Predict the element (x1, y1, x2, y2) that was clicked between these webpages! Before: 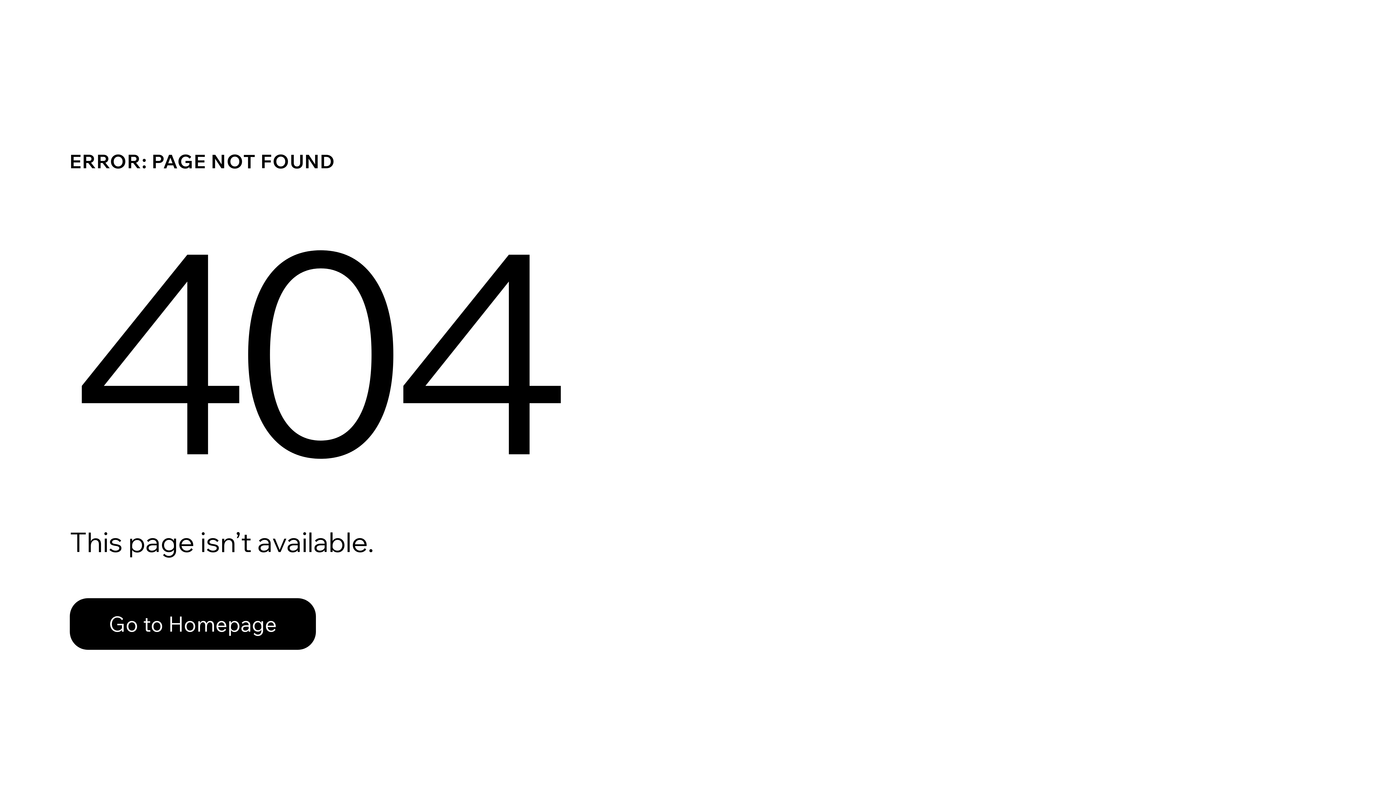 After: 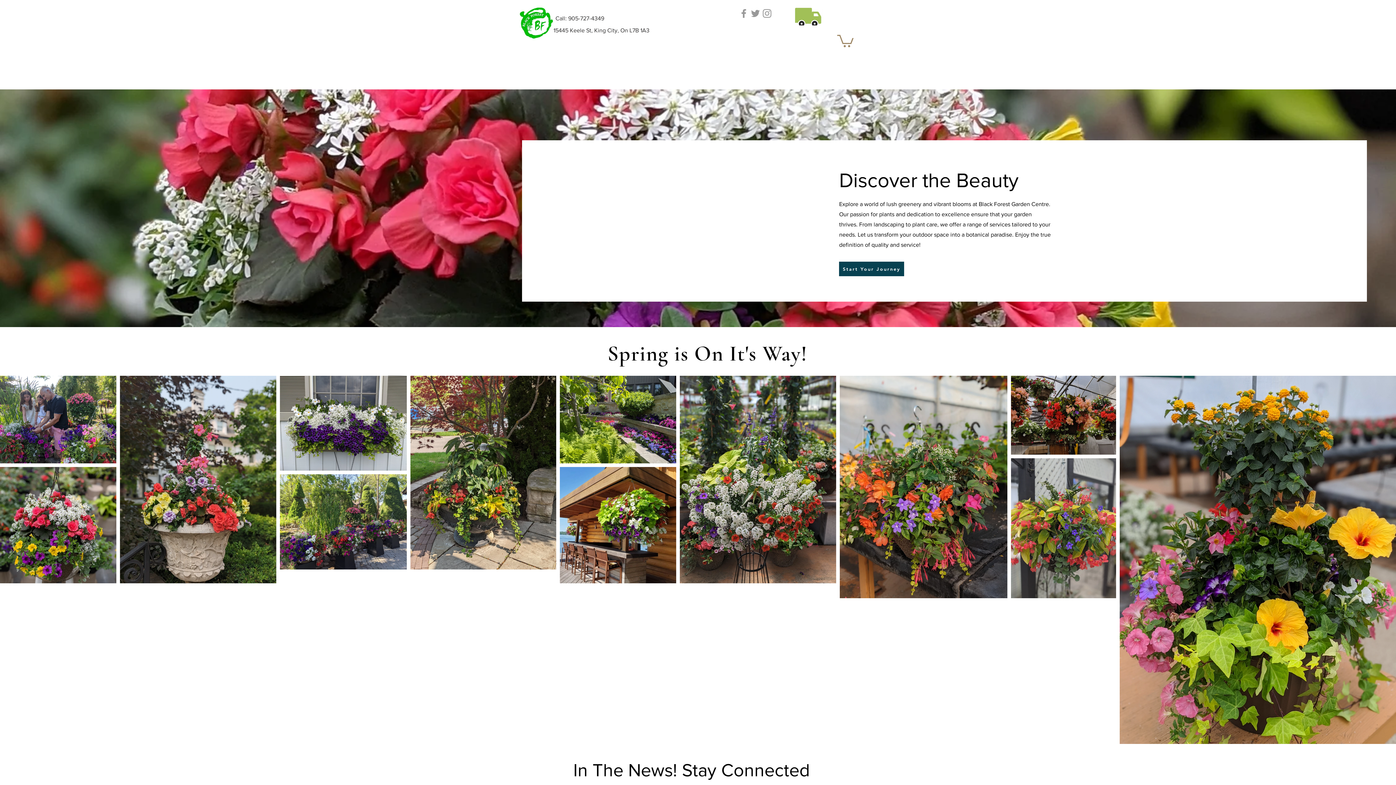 Action: bbox: (69, 598, 316, 650) label: Go to Homepage